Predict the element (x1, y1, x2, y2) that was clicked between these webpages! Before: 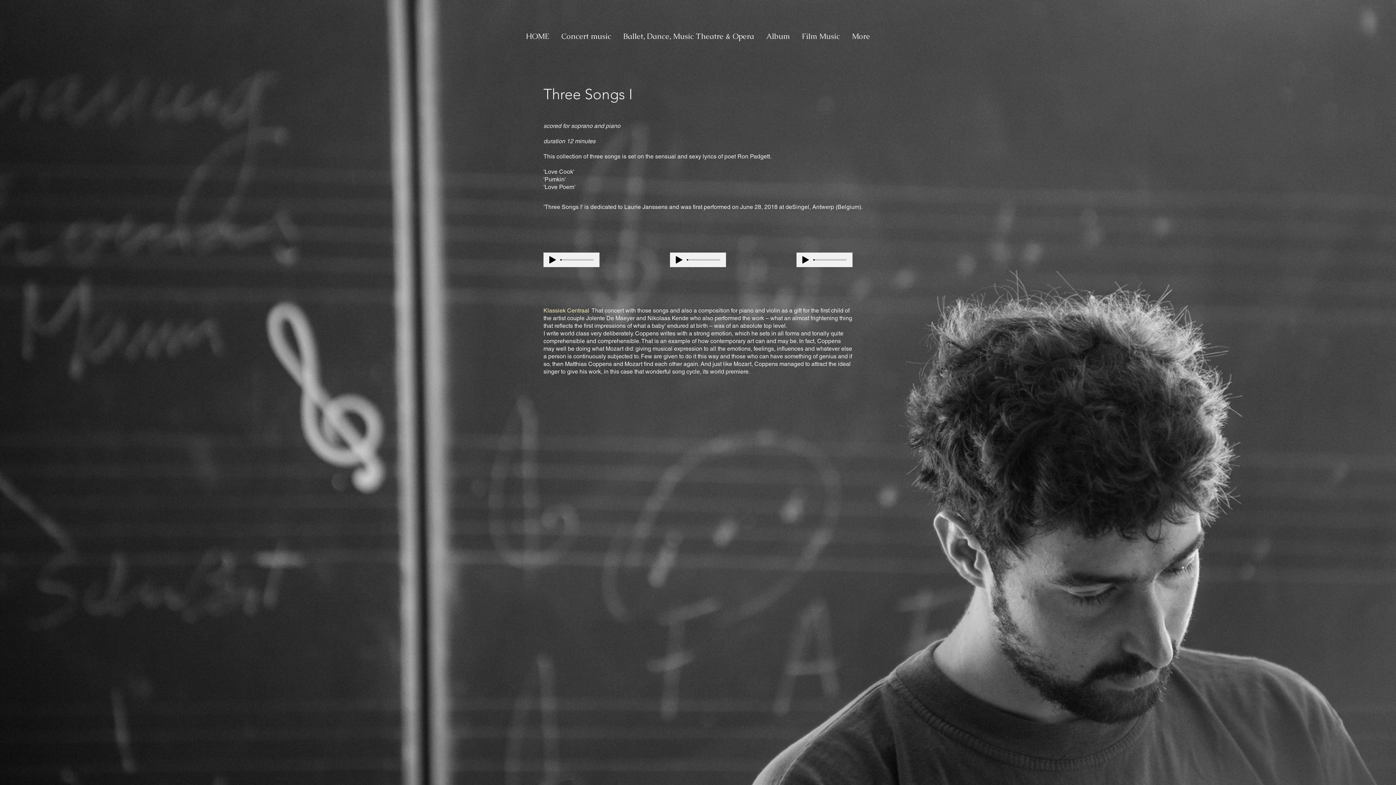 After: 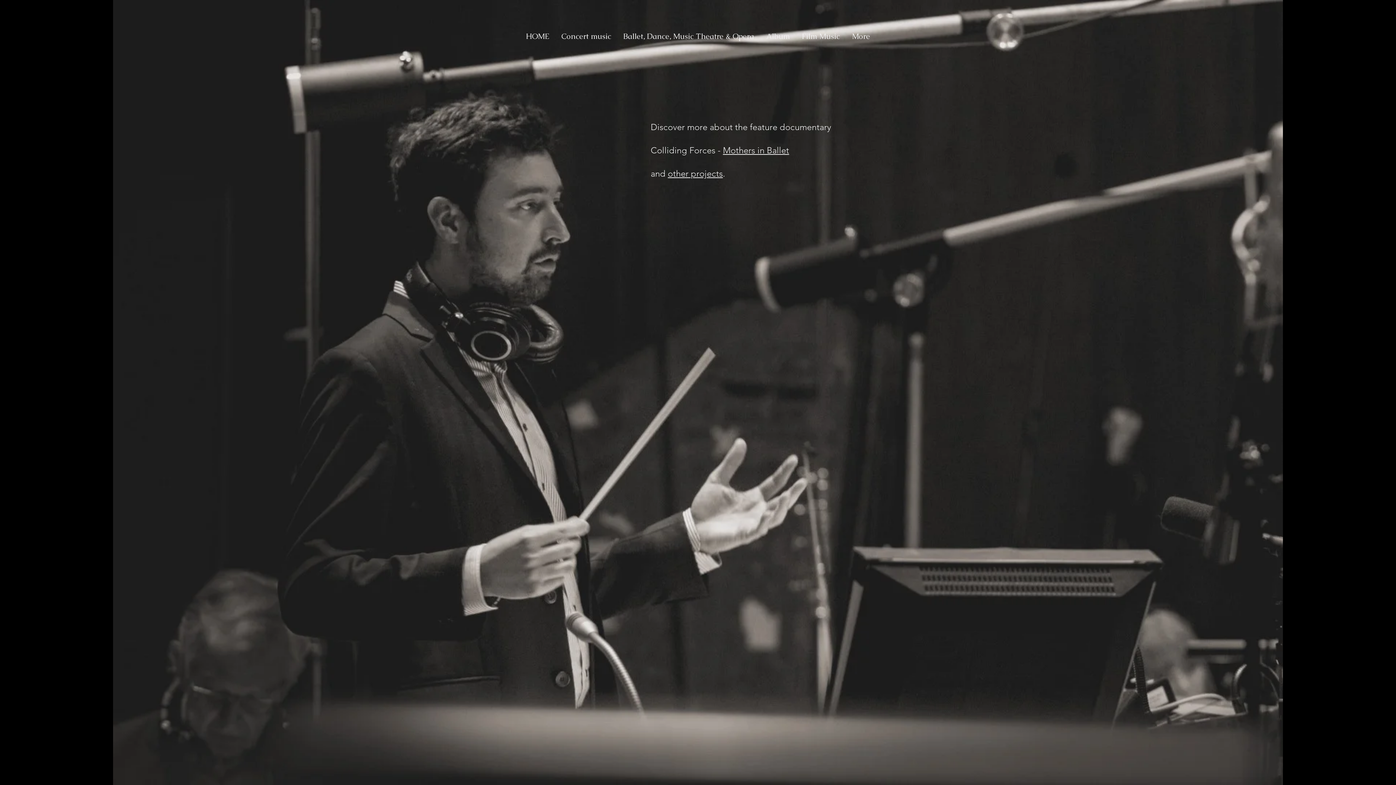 Action: label: Film Music bbox: (796, 27, 846, 45)